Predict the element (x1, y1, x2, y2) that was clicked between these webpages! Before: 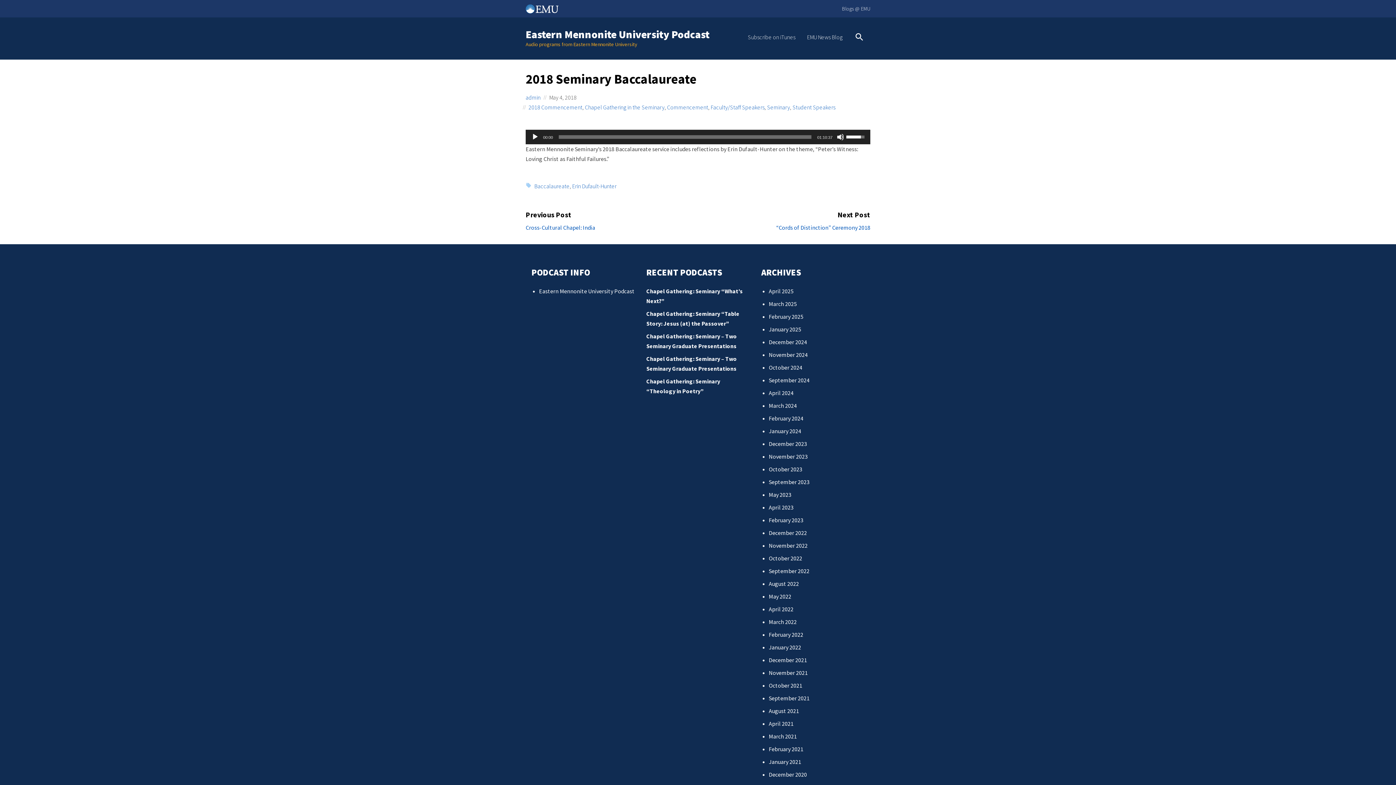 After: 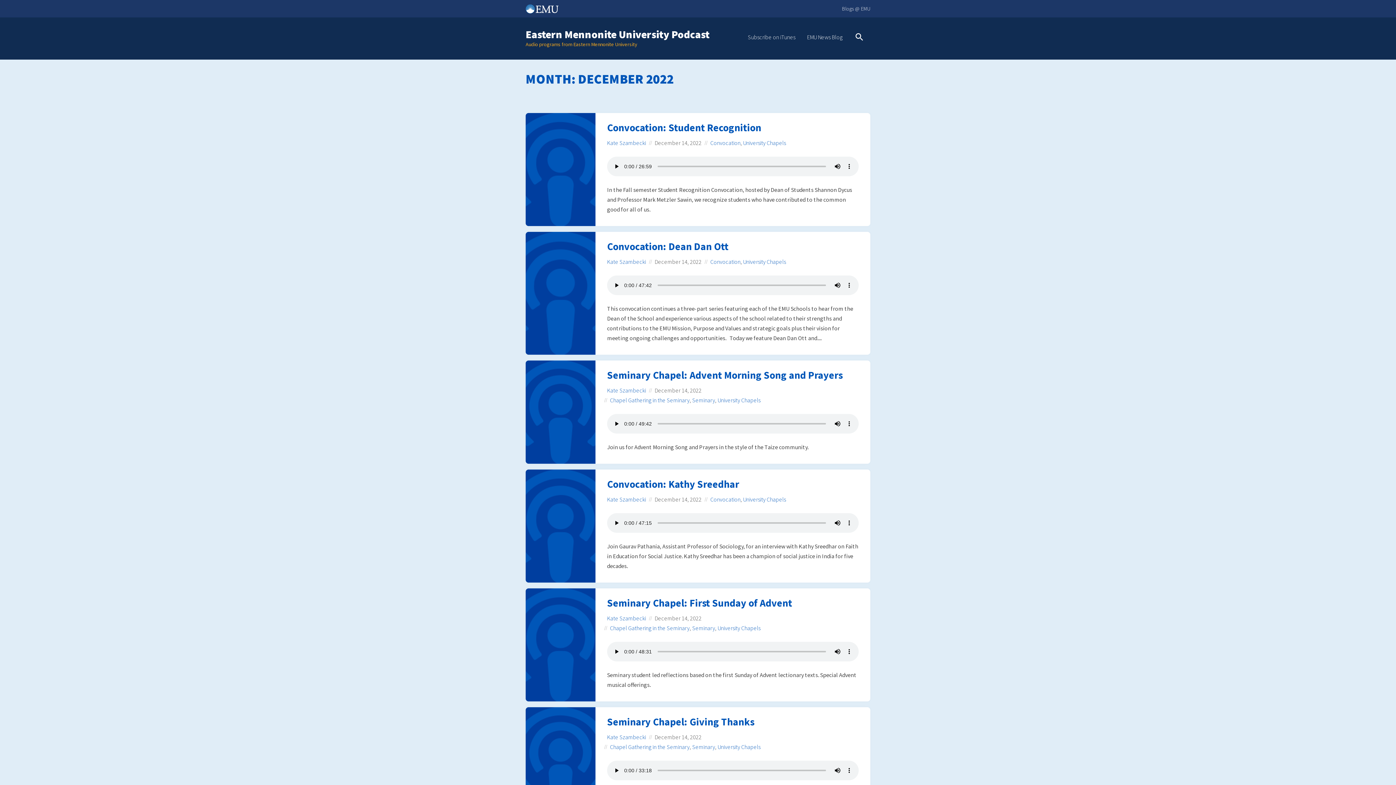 Action: bbox: (769, 529, 807, 536) label: December 2022